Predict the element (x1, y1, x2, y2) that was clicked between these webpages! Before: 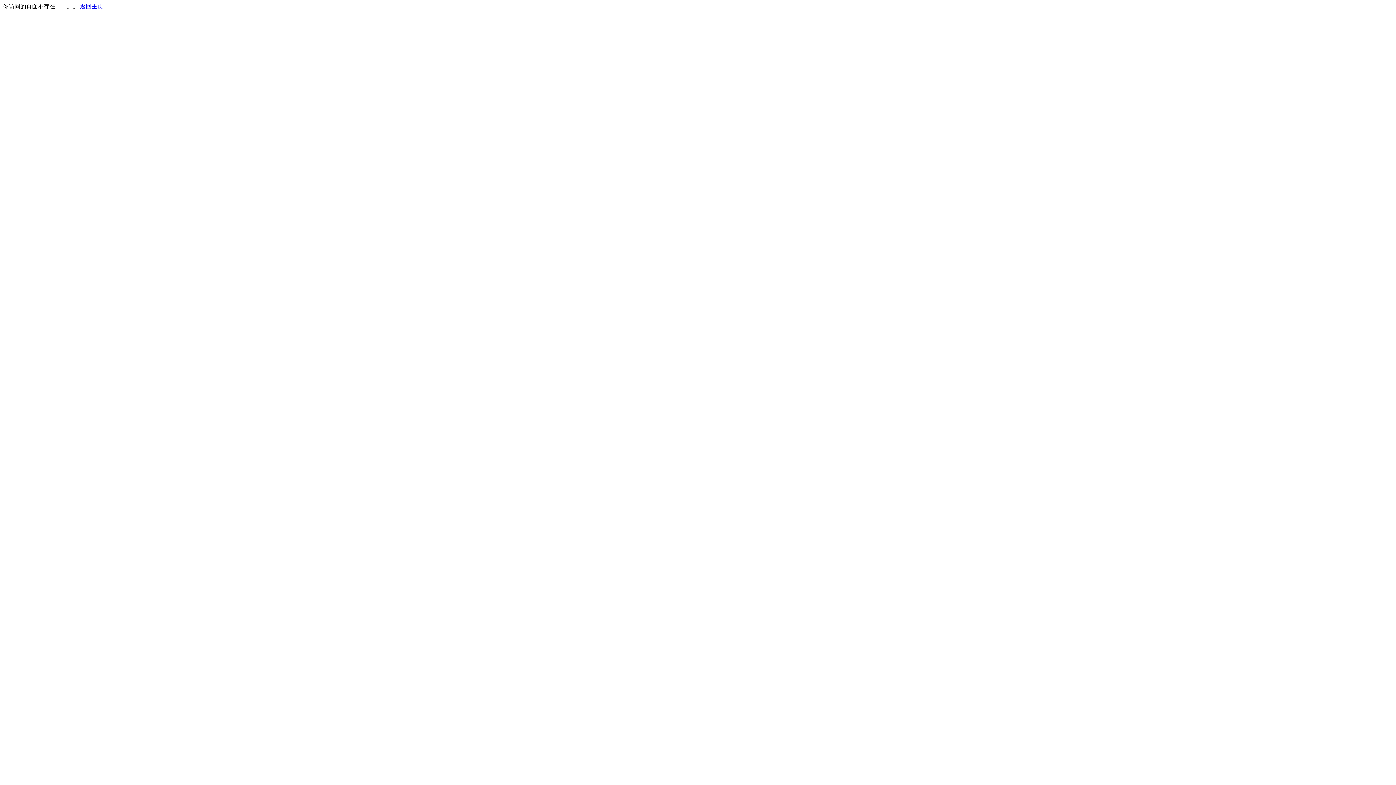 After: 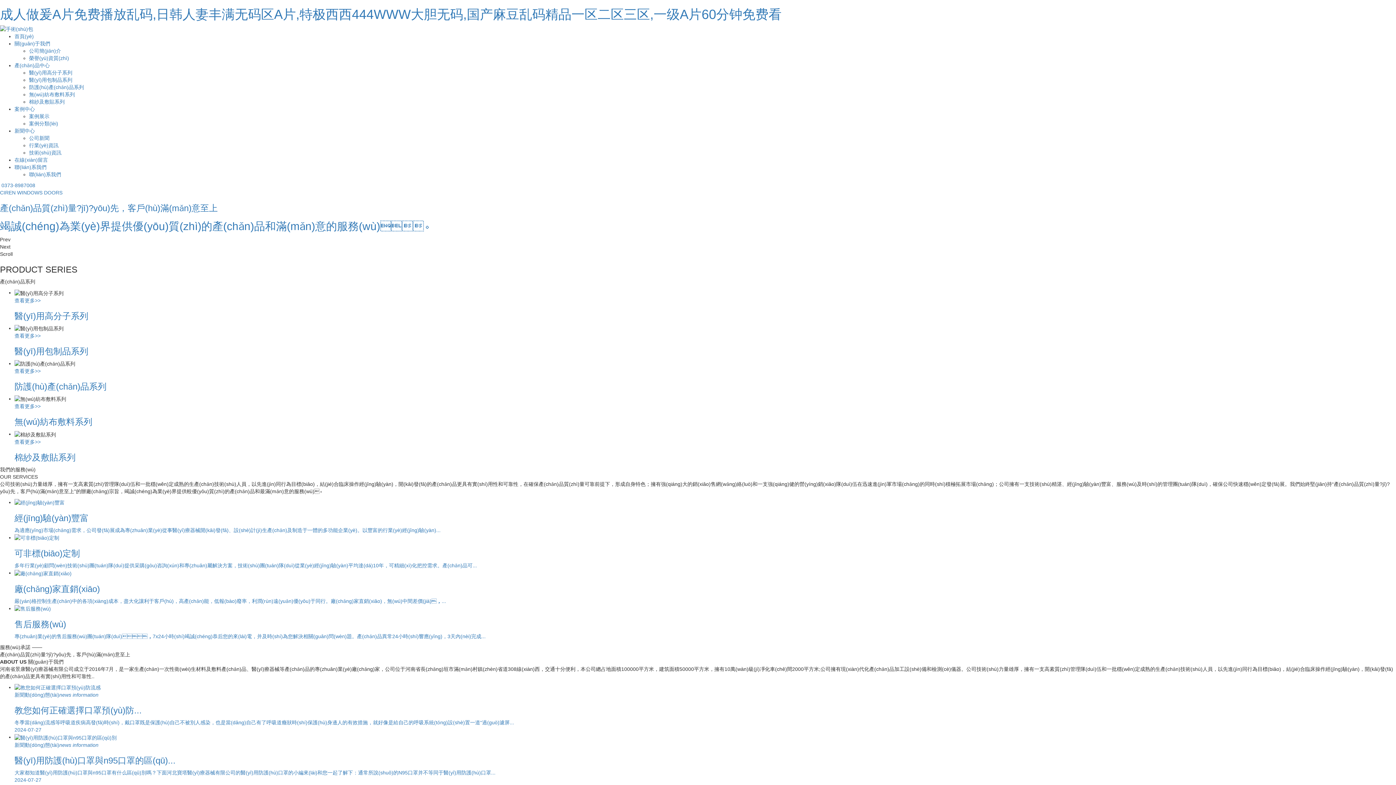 Action: bbox: (80, 3, 103, 9) label: 返回主页